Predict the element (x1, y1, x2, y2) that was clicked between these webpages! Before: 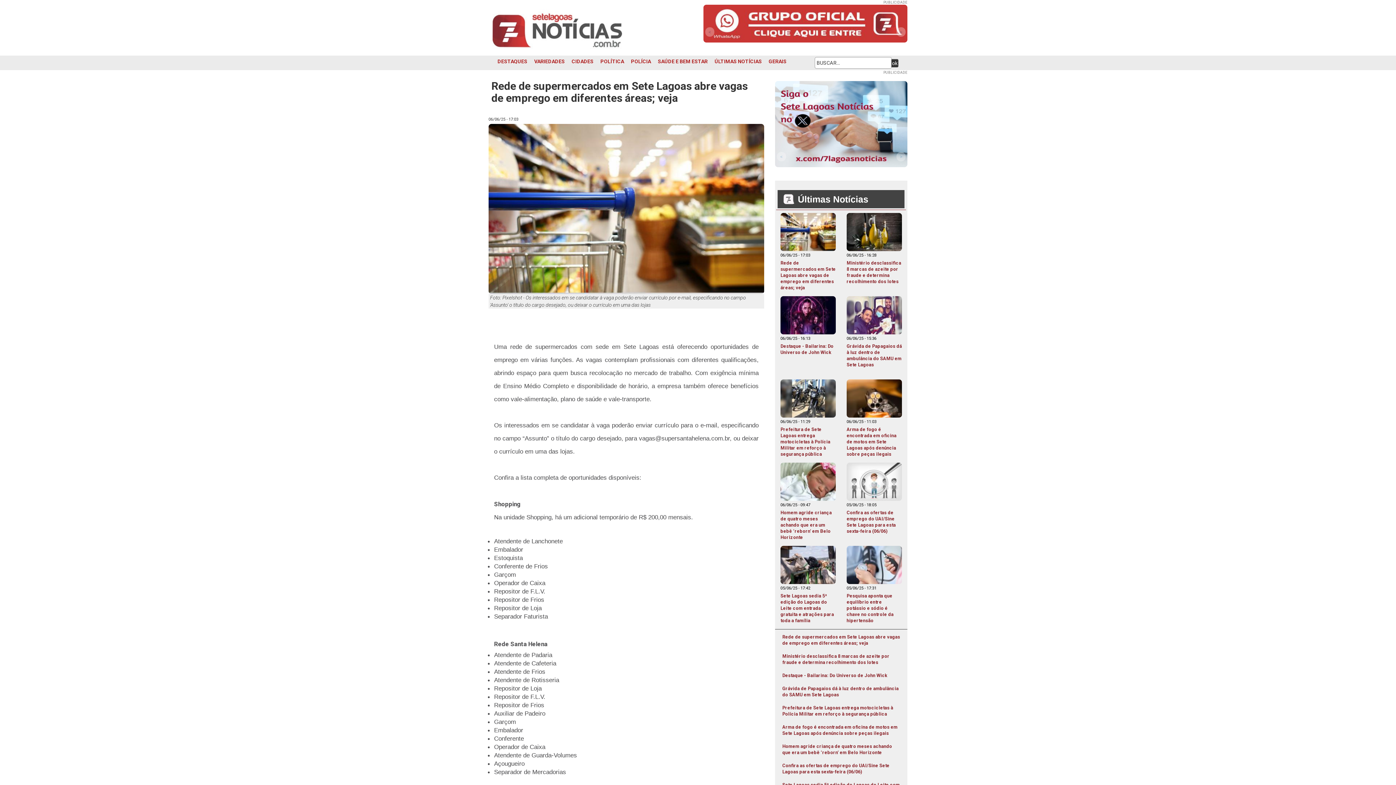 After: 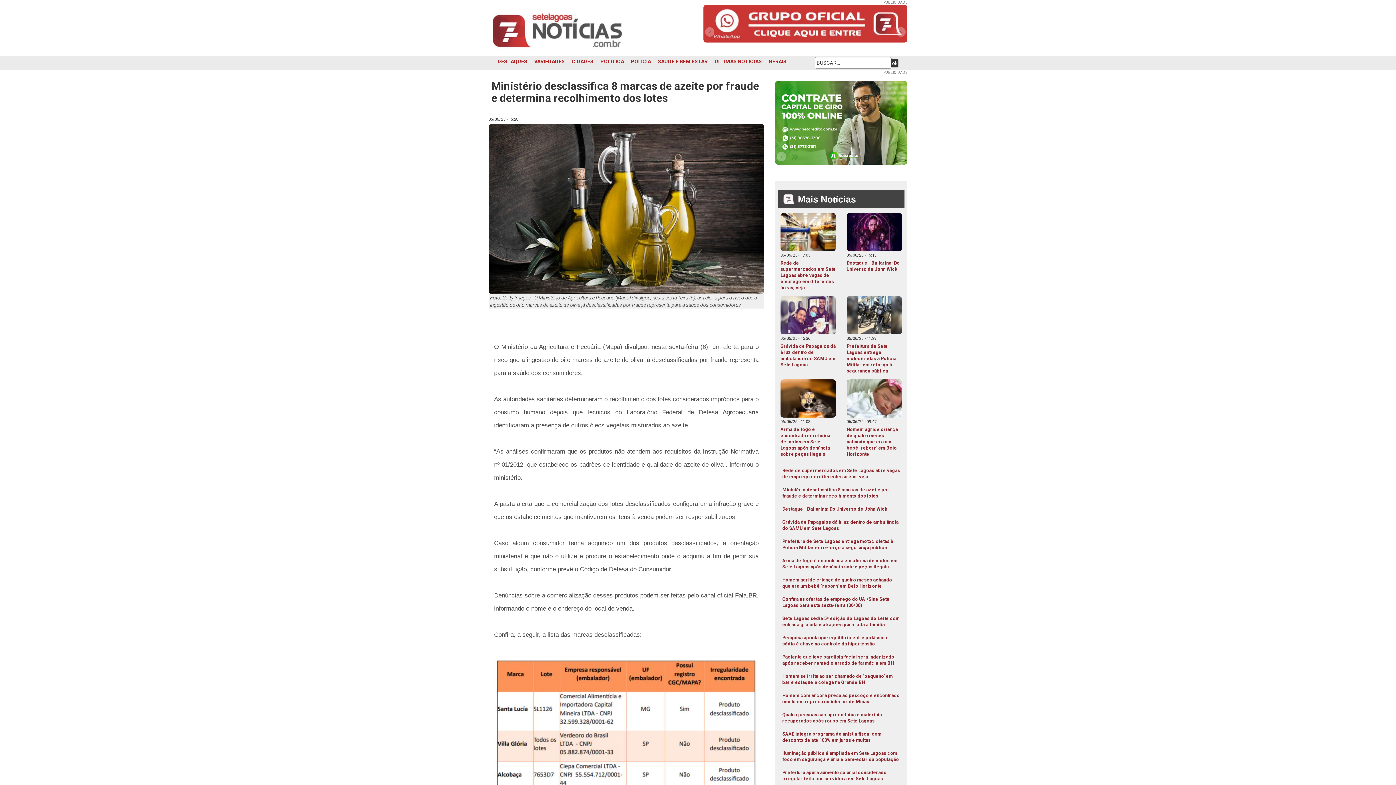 Action: bbox: (782, 653, 900, 665) label: Ministério desclassifica 8 marcas de azeite por fraude e determina recolhimento dos lotes